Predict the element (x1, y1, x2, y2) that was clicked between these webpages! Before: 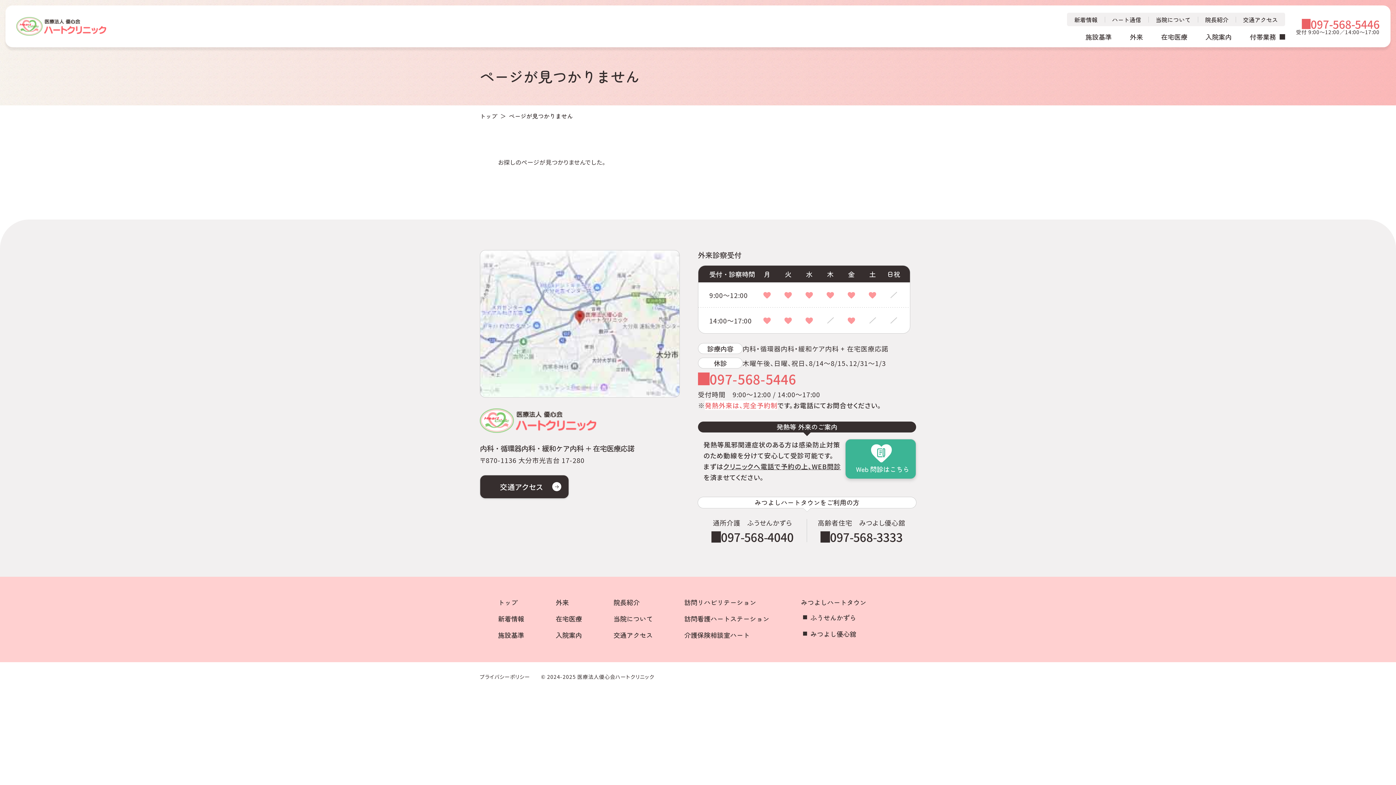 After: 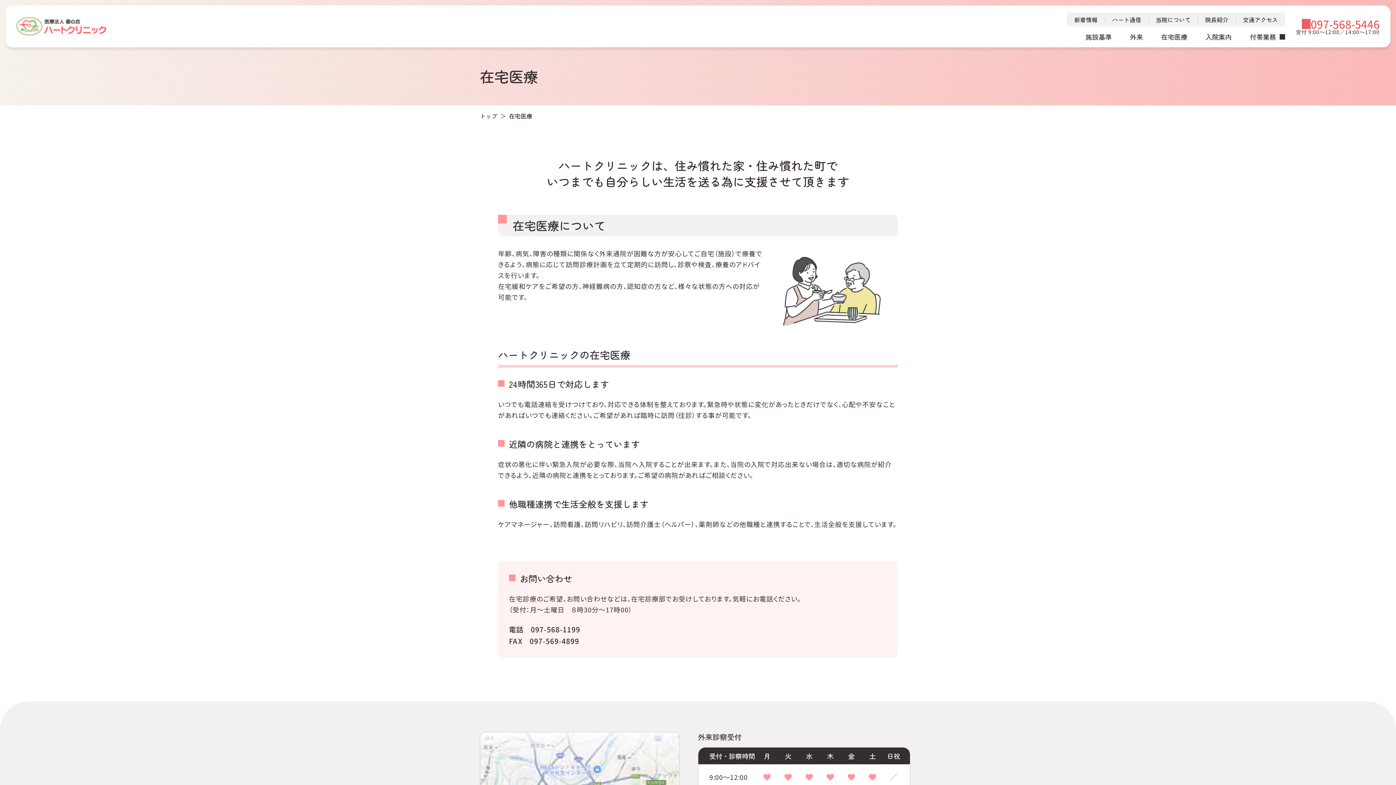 Action: bbox: (555, 614, 582, 623) label: 在宅医療